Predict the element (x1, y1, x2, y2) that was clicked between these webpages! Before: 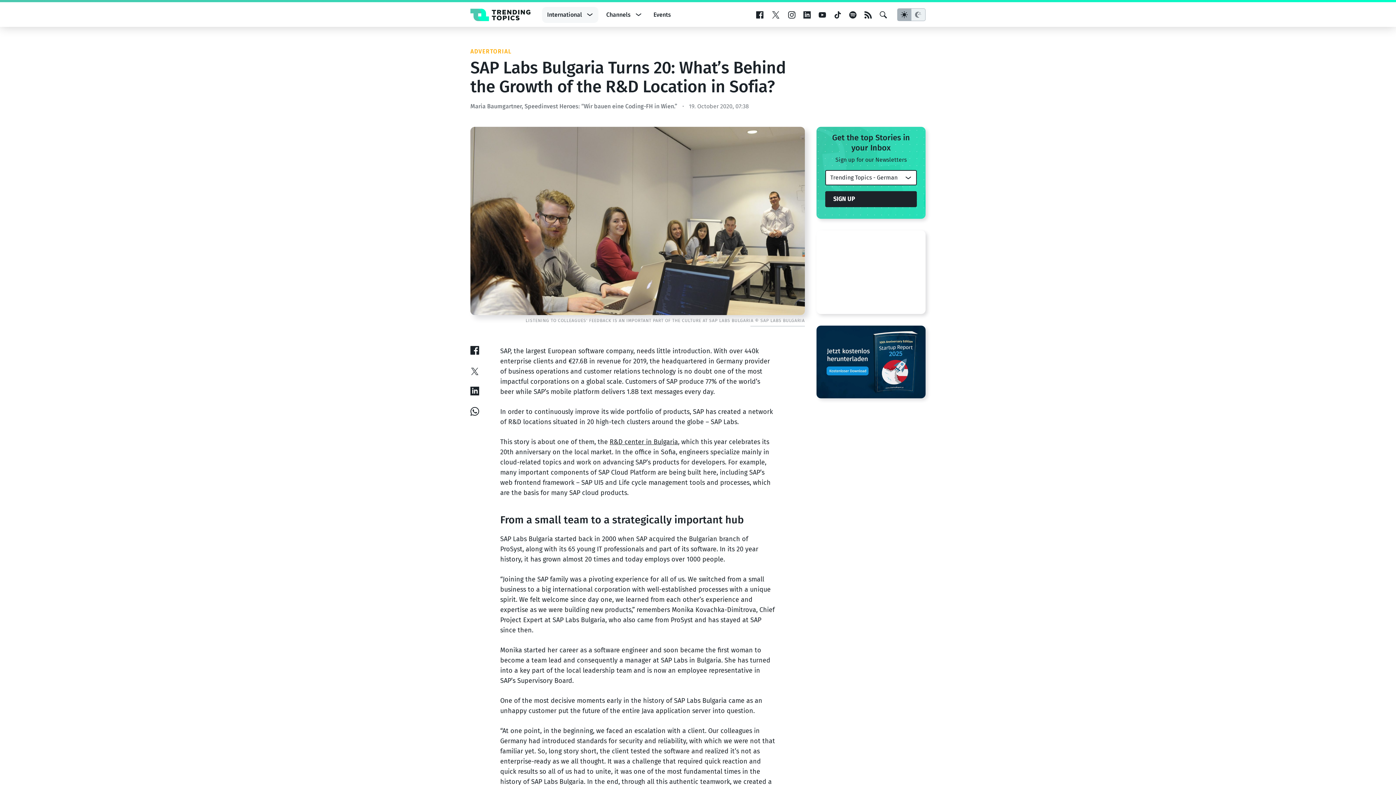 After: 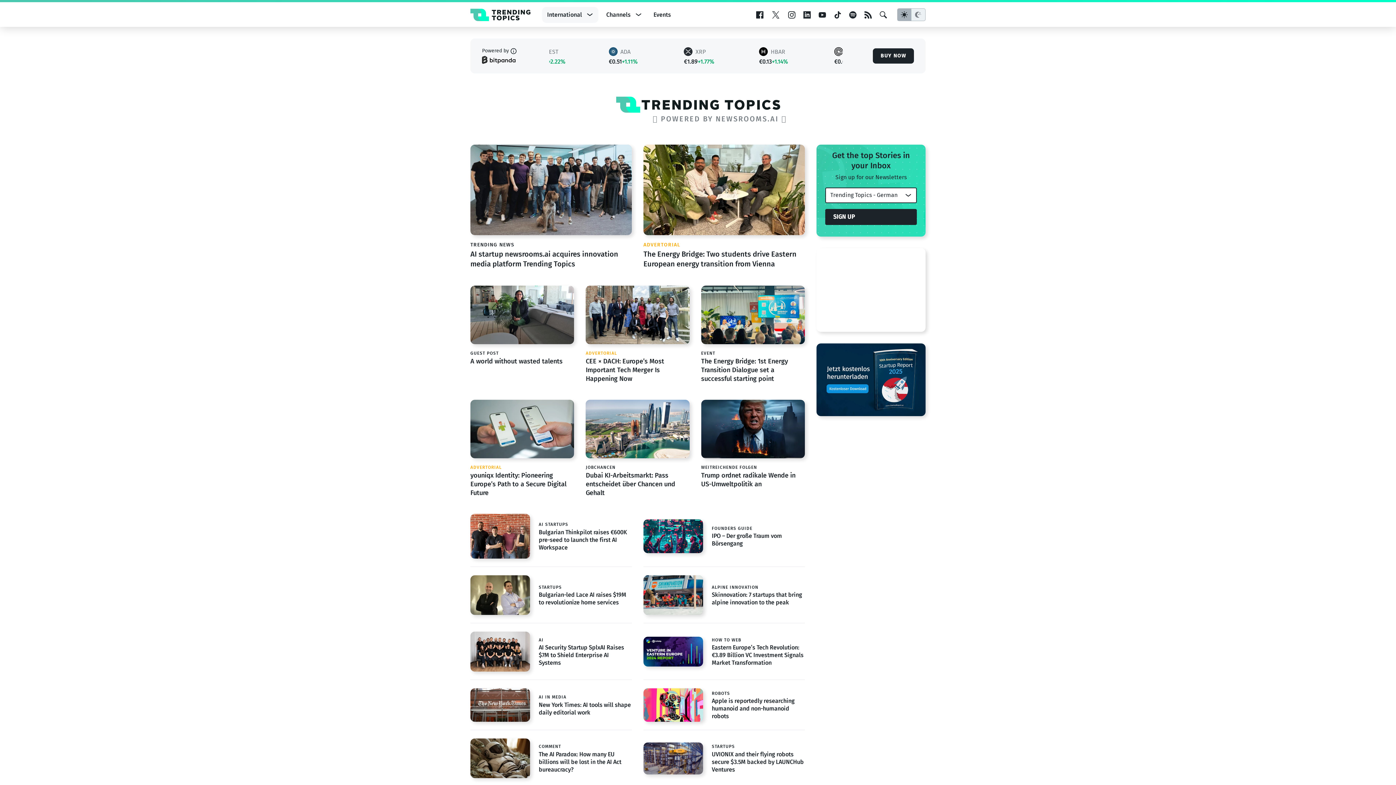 Action: bbox: (470, 12, 530, 19)